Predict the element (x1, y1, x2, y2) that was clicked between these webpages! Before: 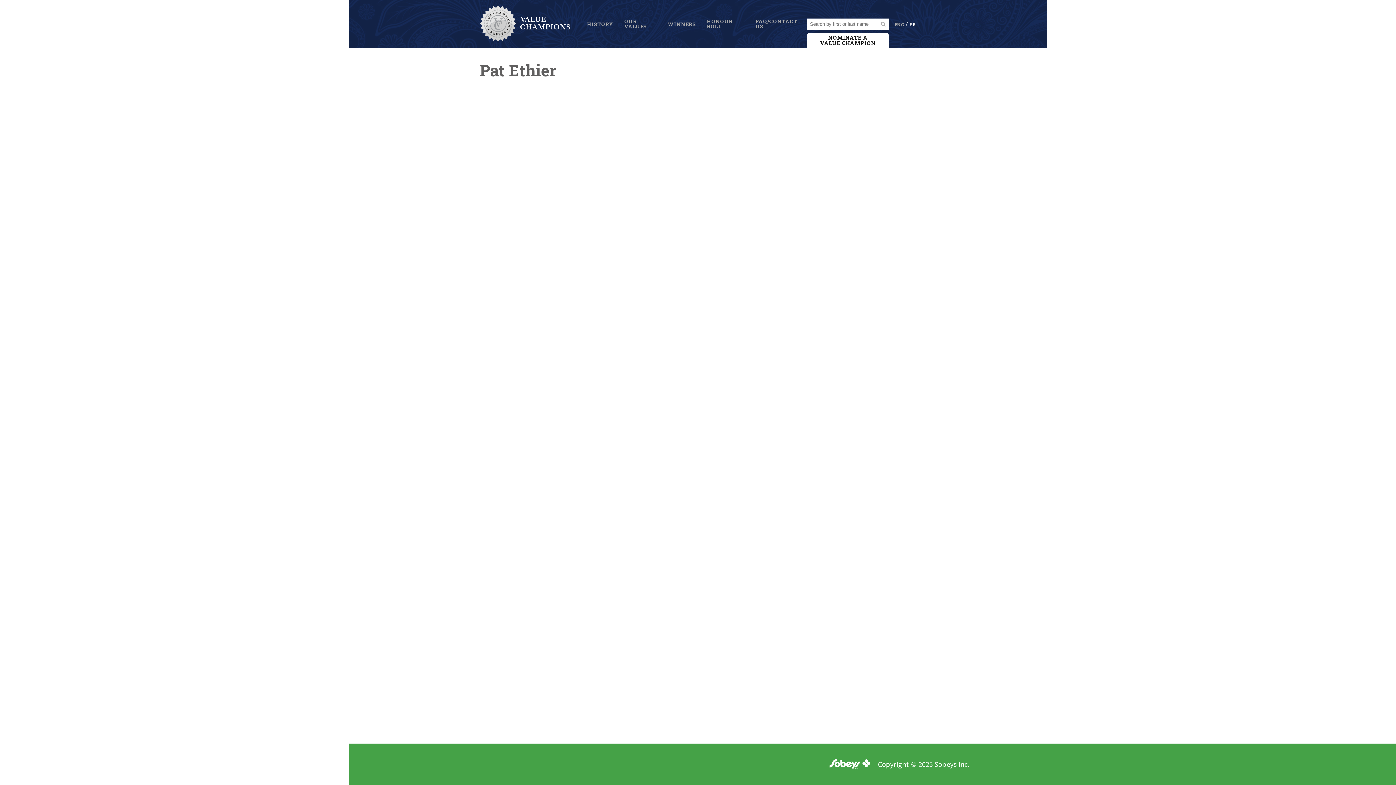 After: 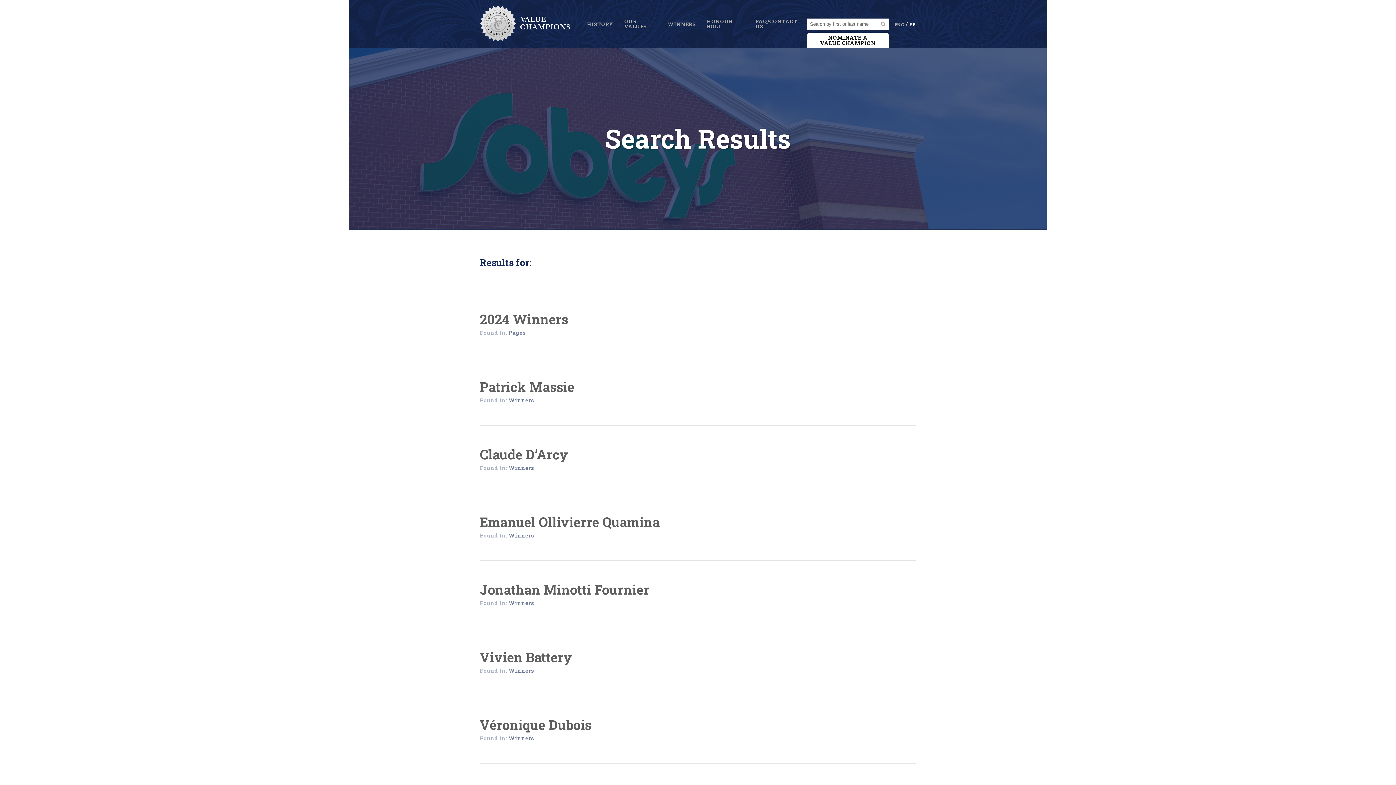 Action: bbox: (877, 18, 889, 29)